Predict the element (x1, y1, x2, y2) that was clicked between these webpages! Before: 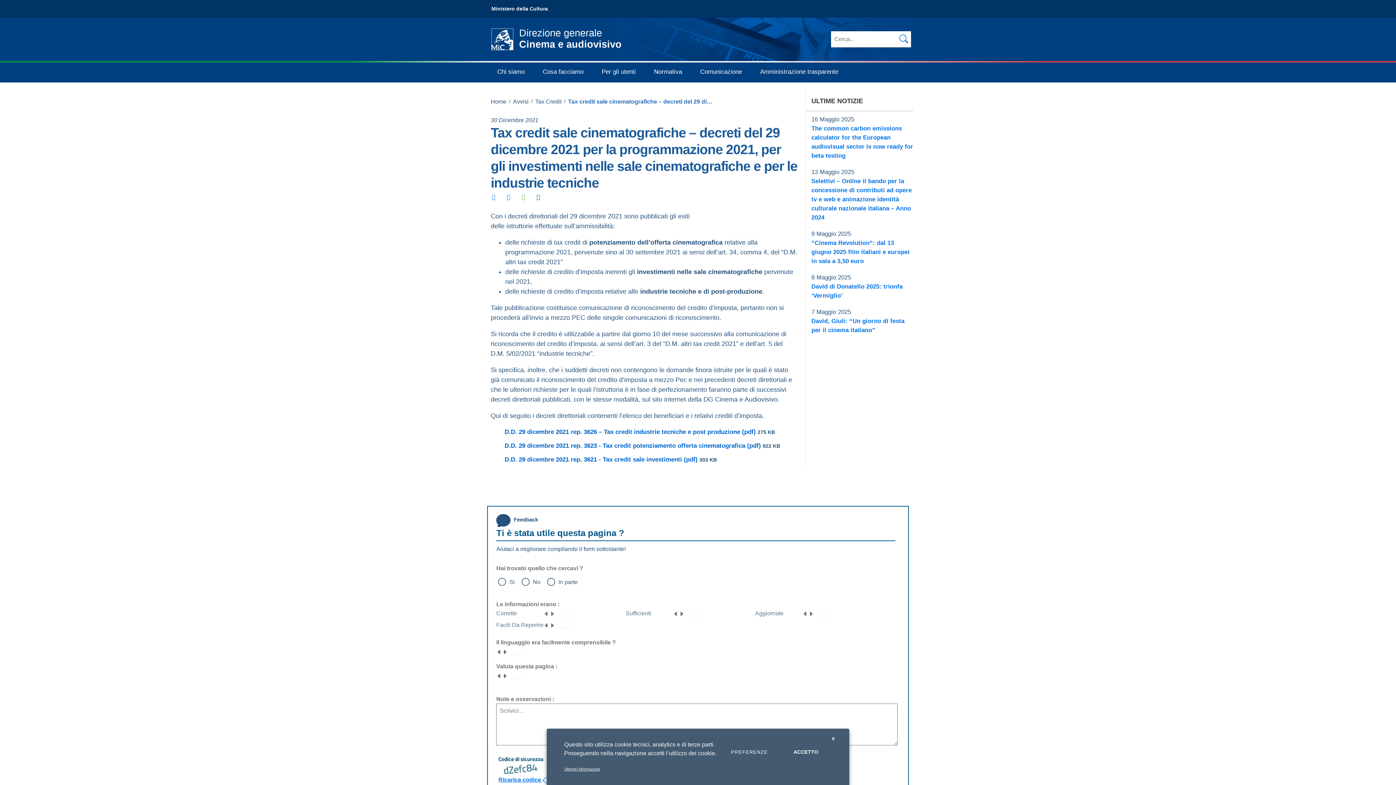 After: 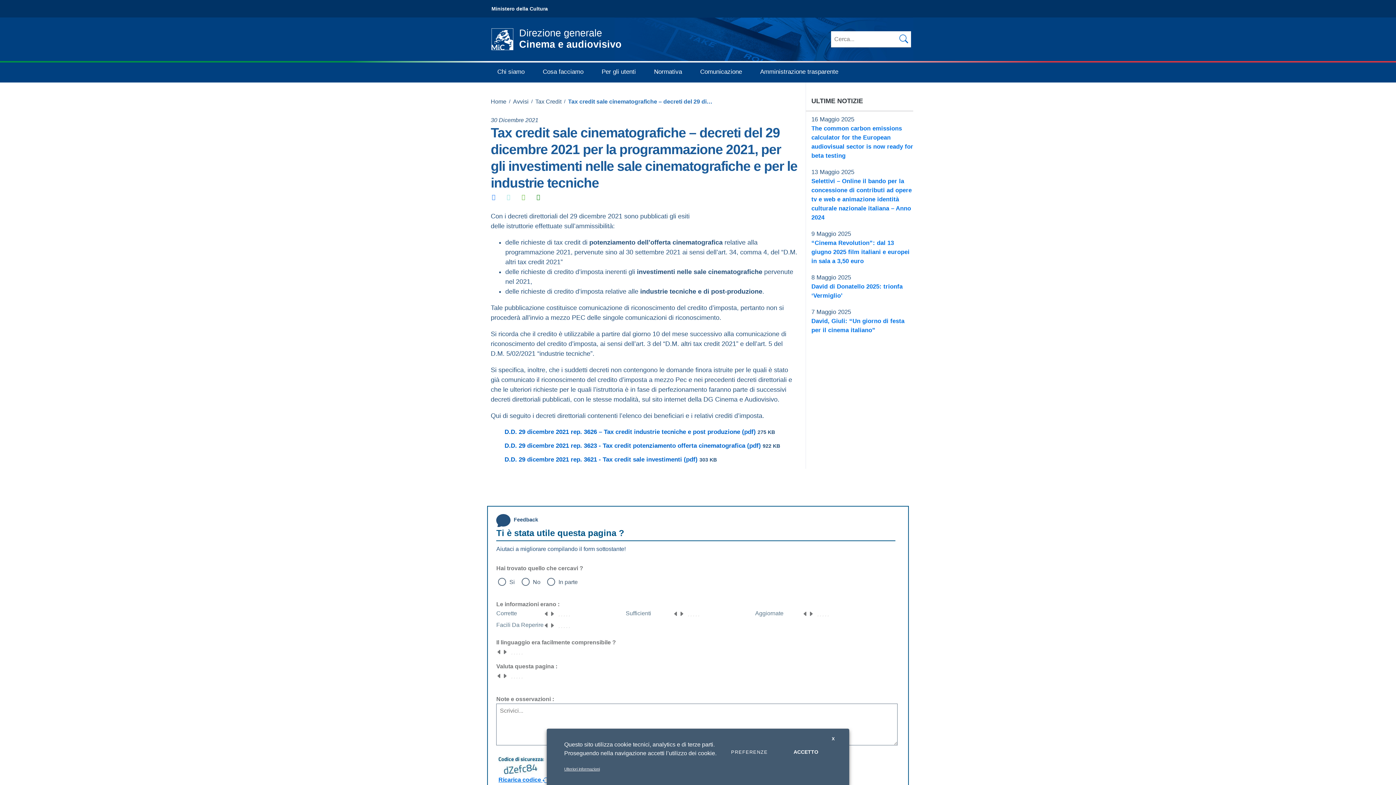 Action: bbox: (502, 191, 514, 203)